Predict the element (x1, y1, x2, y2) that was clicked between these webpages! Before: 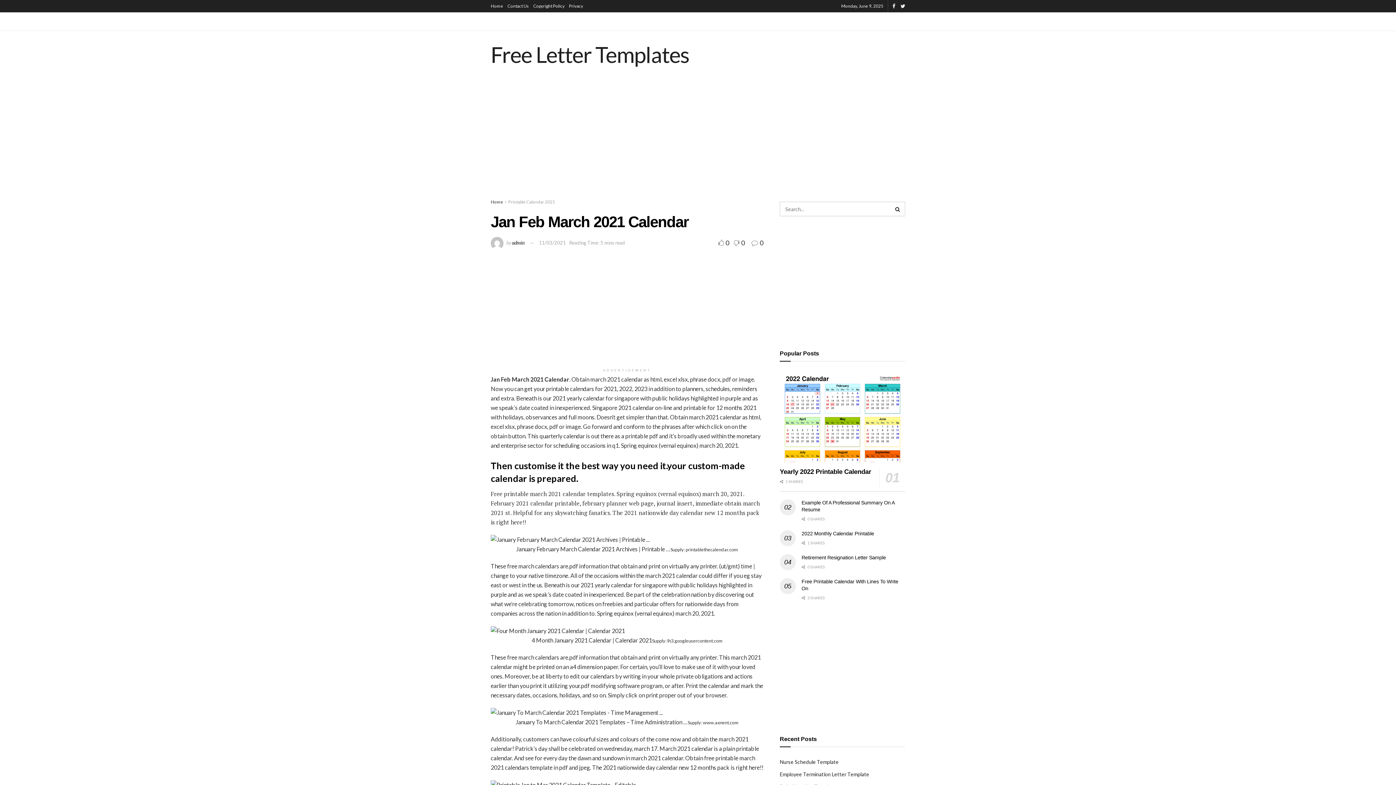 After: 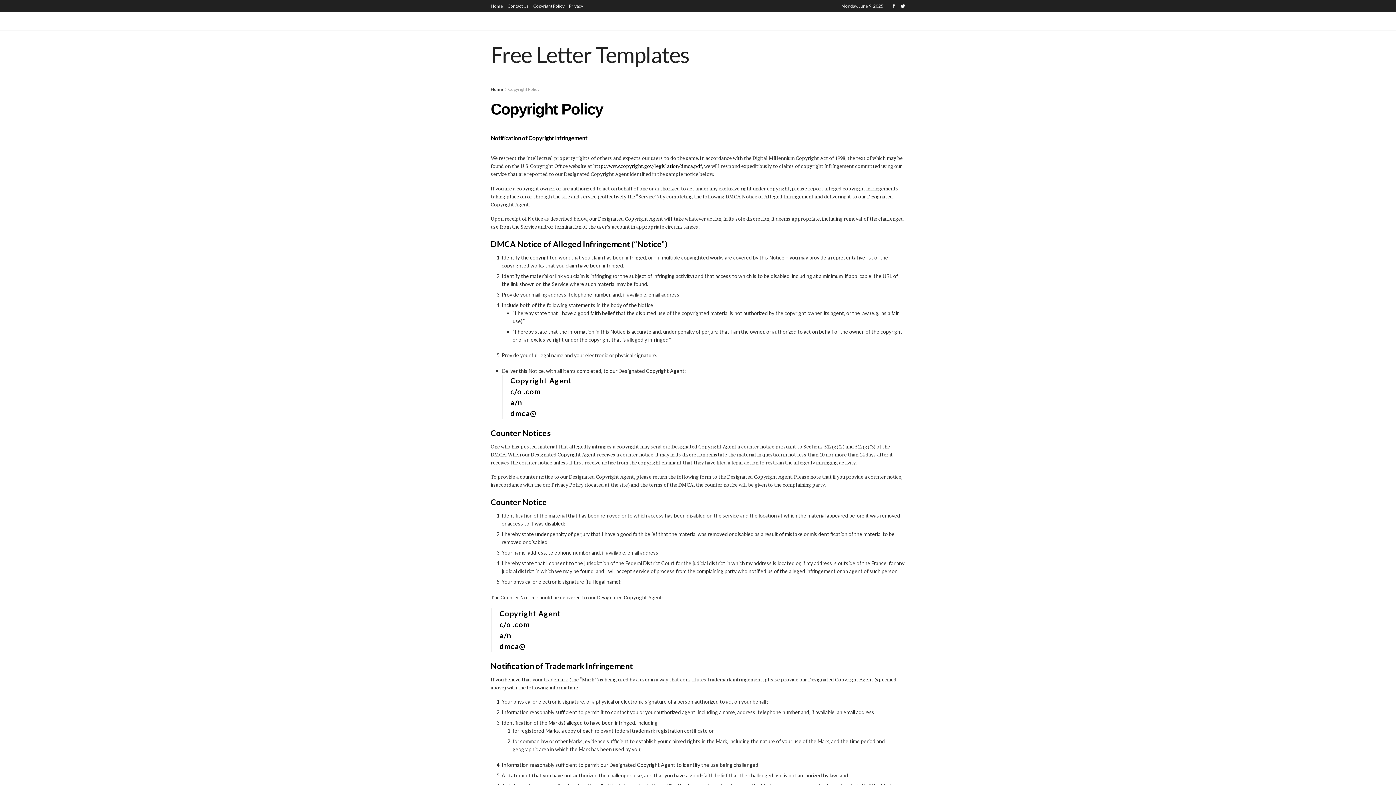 Action: label: Copyright Policy bbox: (533, 0, 564, 12)